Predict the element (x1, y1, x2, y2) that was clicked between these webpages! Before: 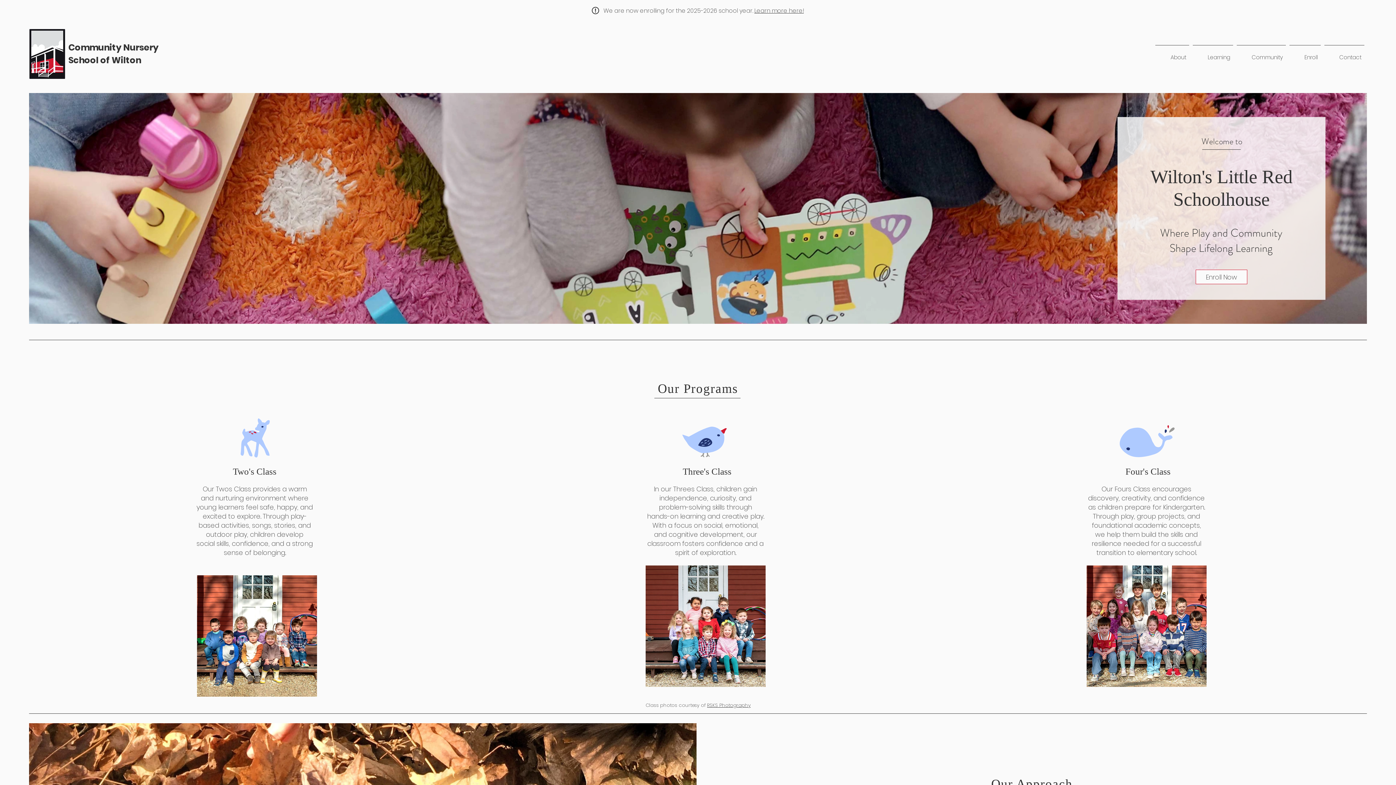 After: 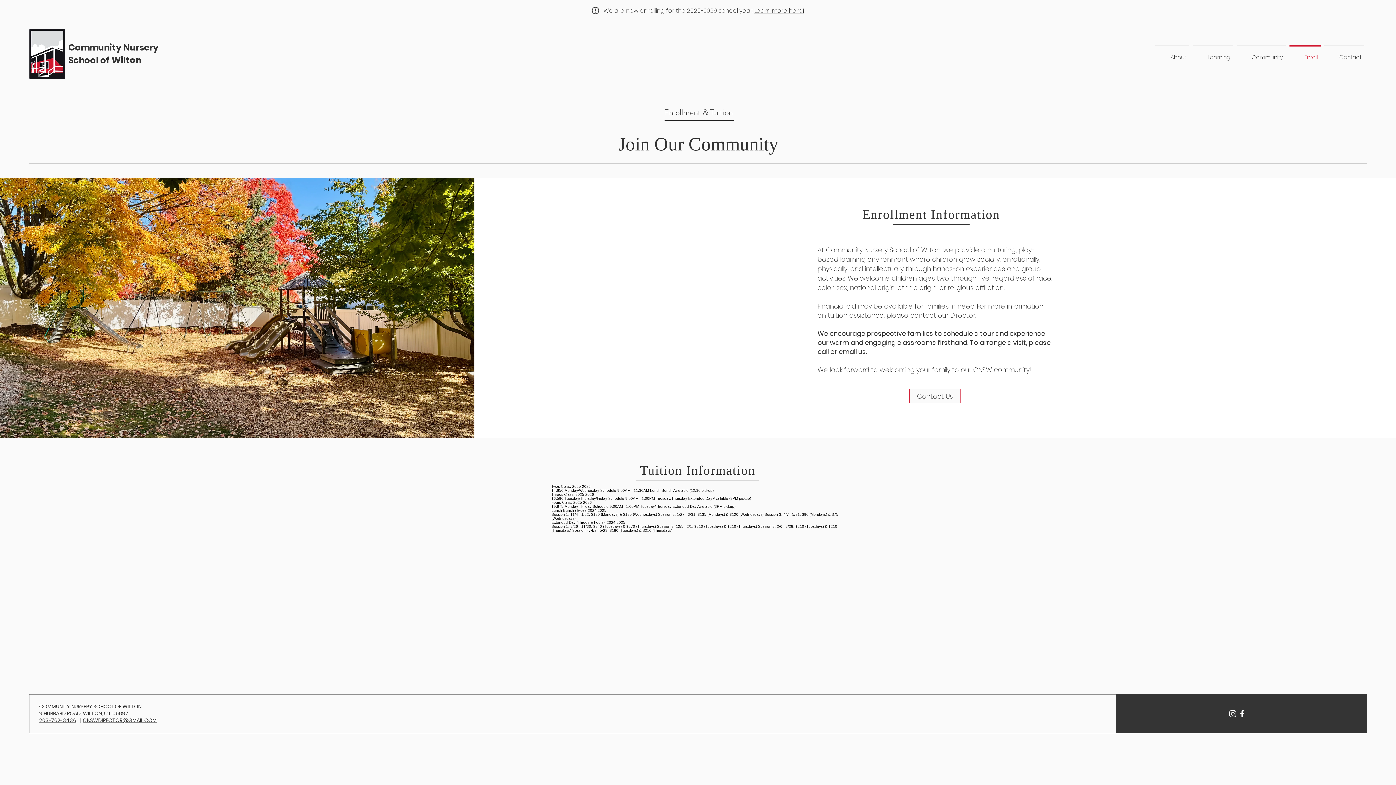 Action: label: Enroll Now bbox: (1196, 269, 1247, 284)